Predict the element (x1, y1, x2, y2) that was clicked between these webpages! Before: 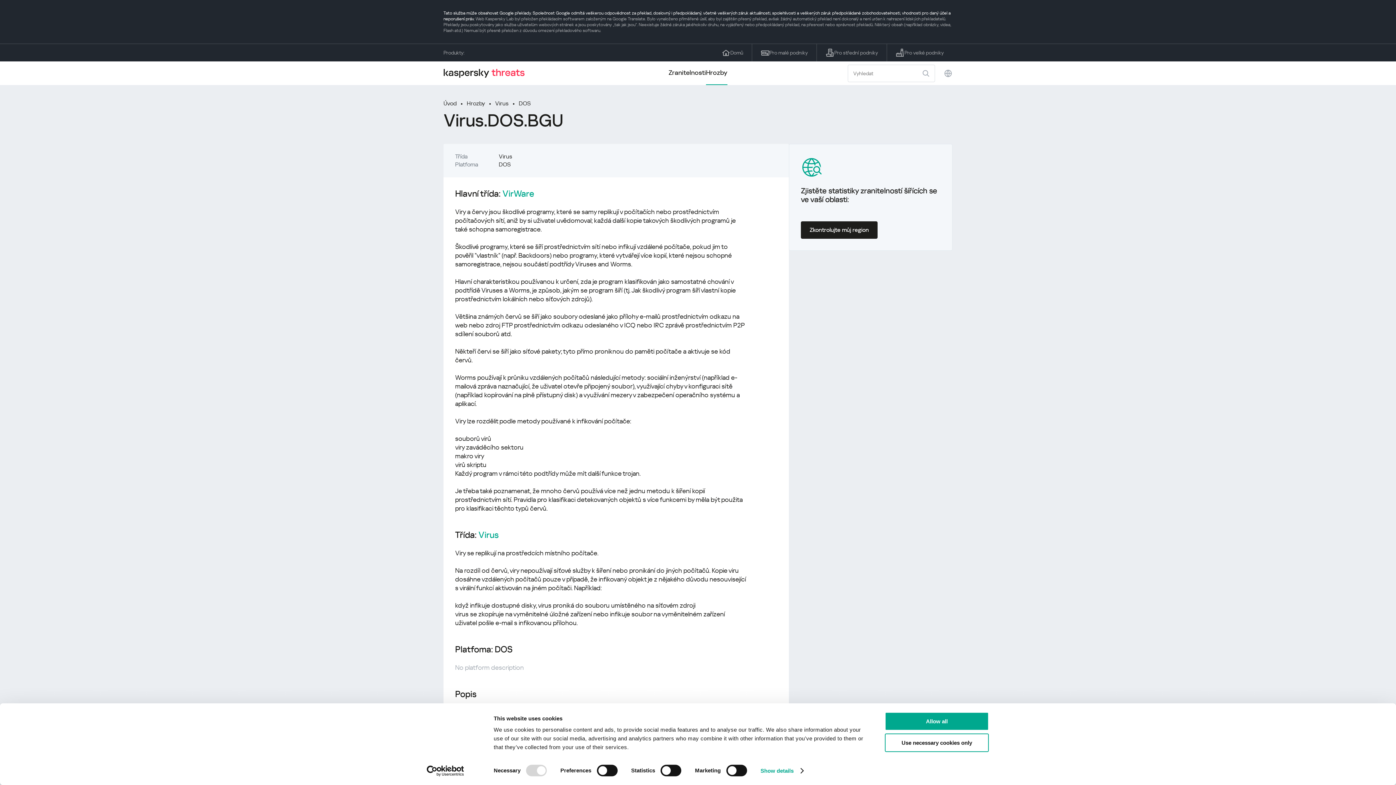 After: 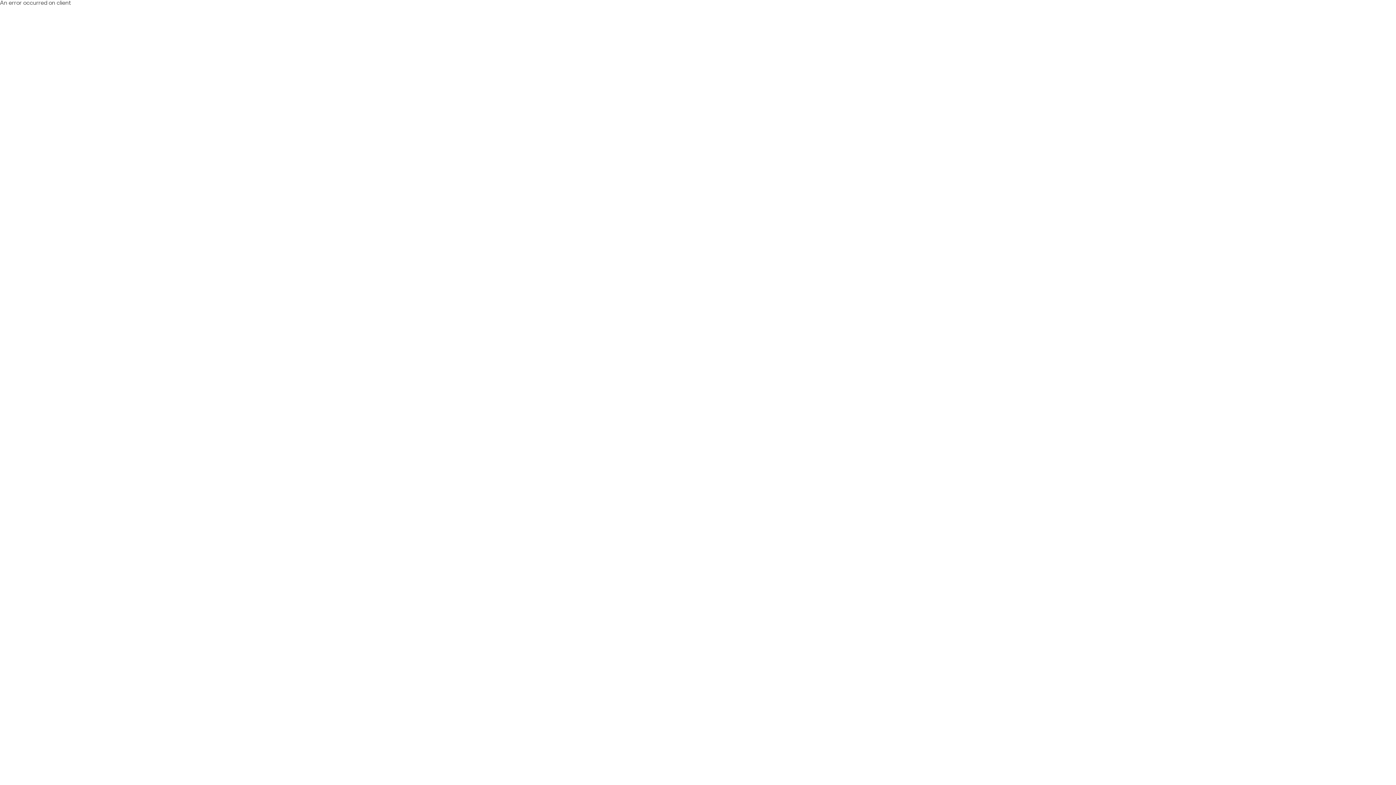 Action: bbox: (887, 44, 952, 61) label: Pro velké podniky